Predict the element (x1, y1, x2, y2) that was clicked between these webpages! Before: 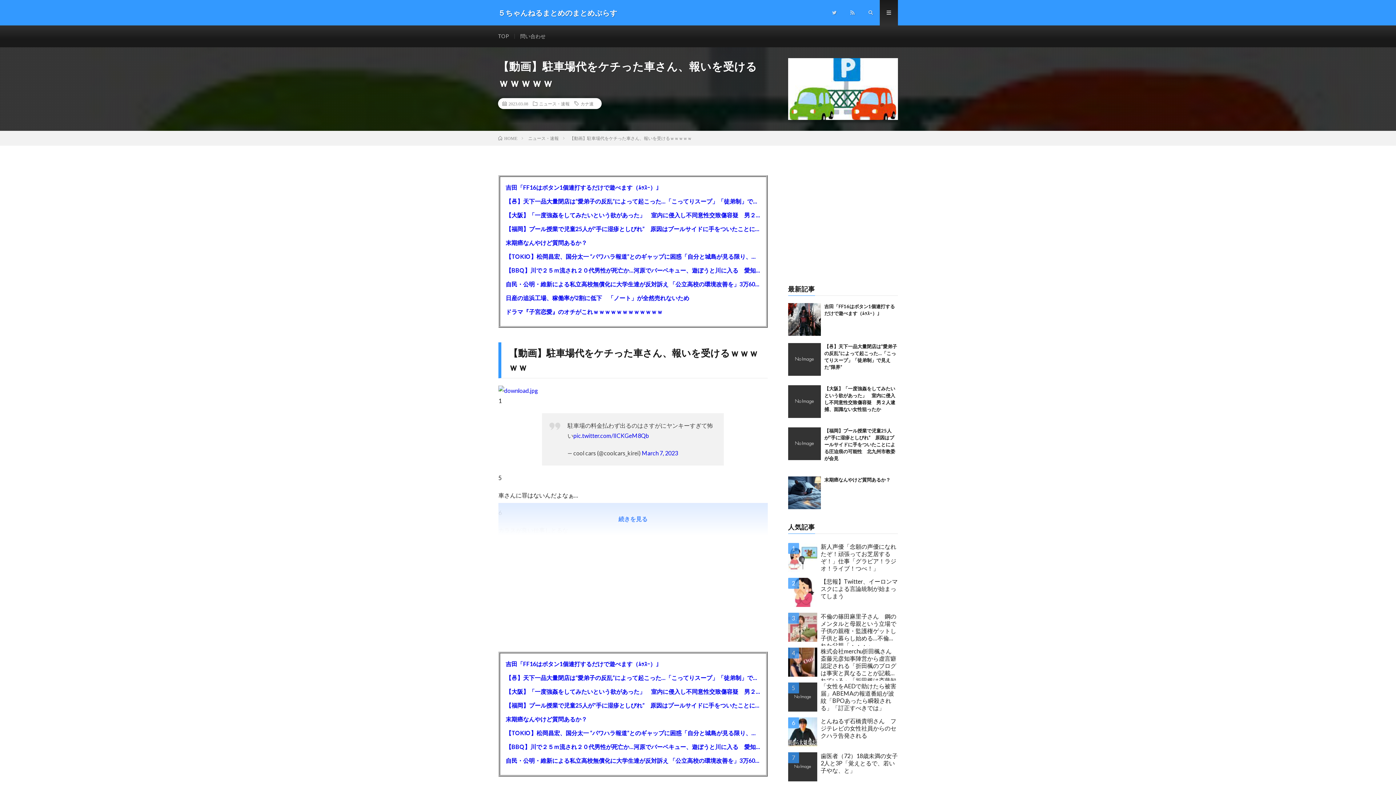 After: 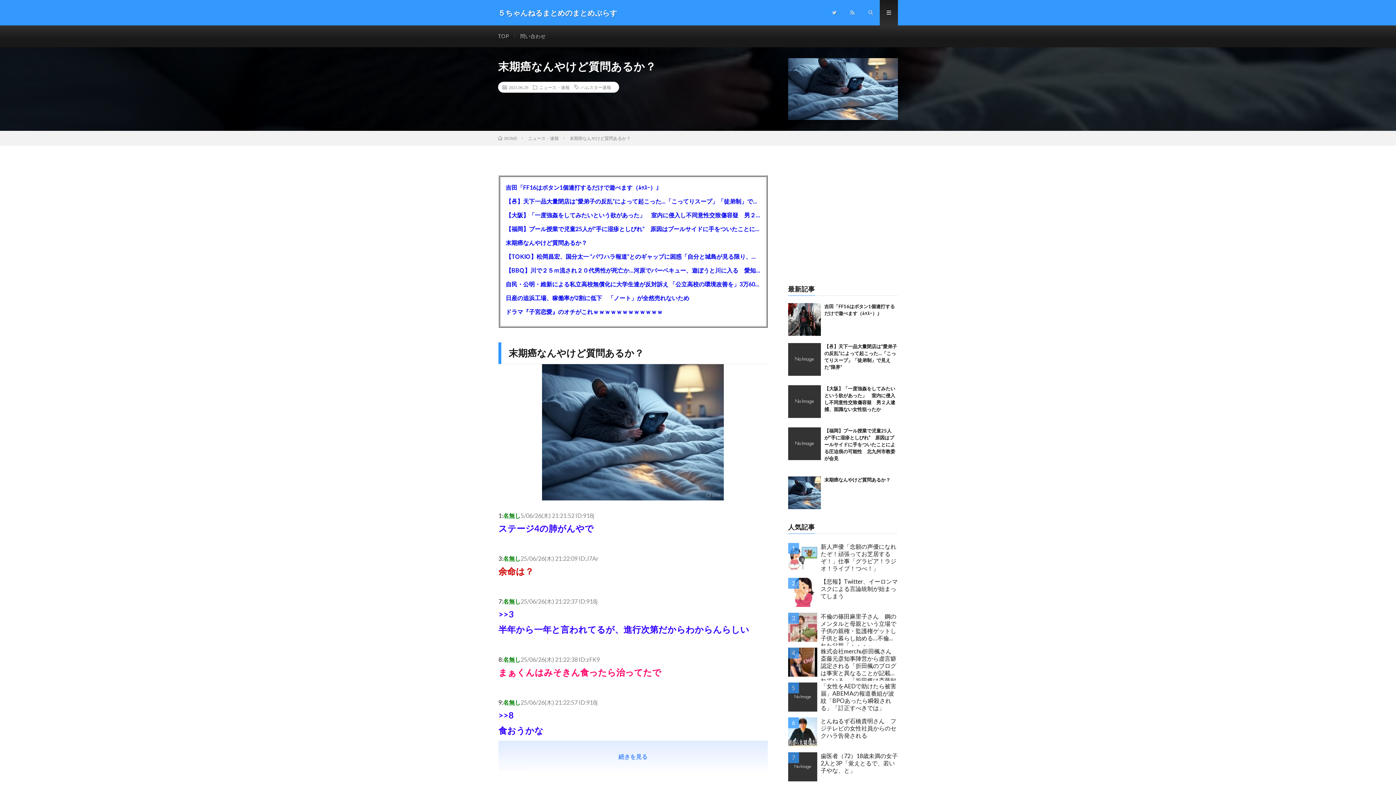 Action: bbox: (788, 476, 820, 509)